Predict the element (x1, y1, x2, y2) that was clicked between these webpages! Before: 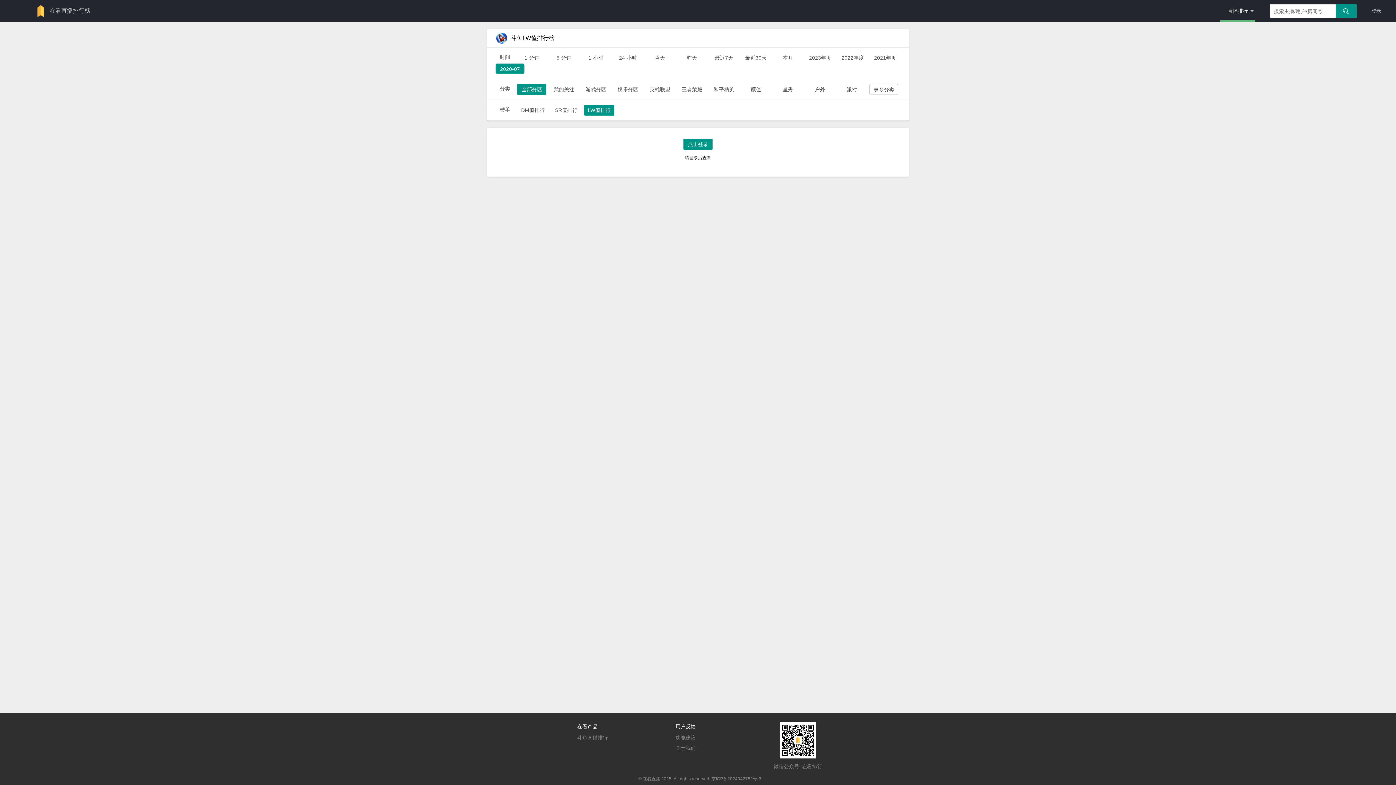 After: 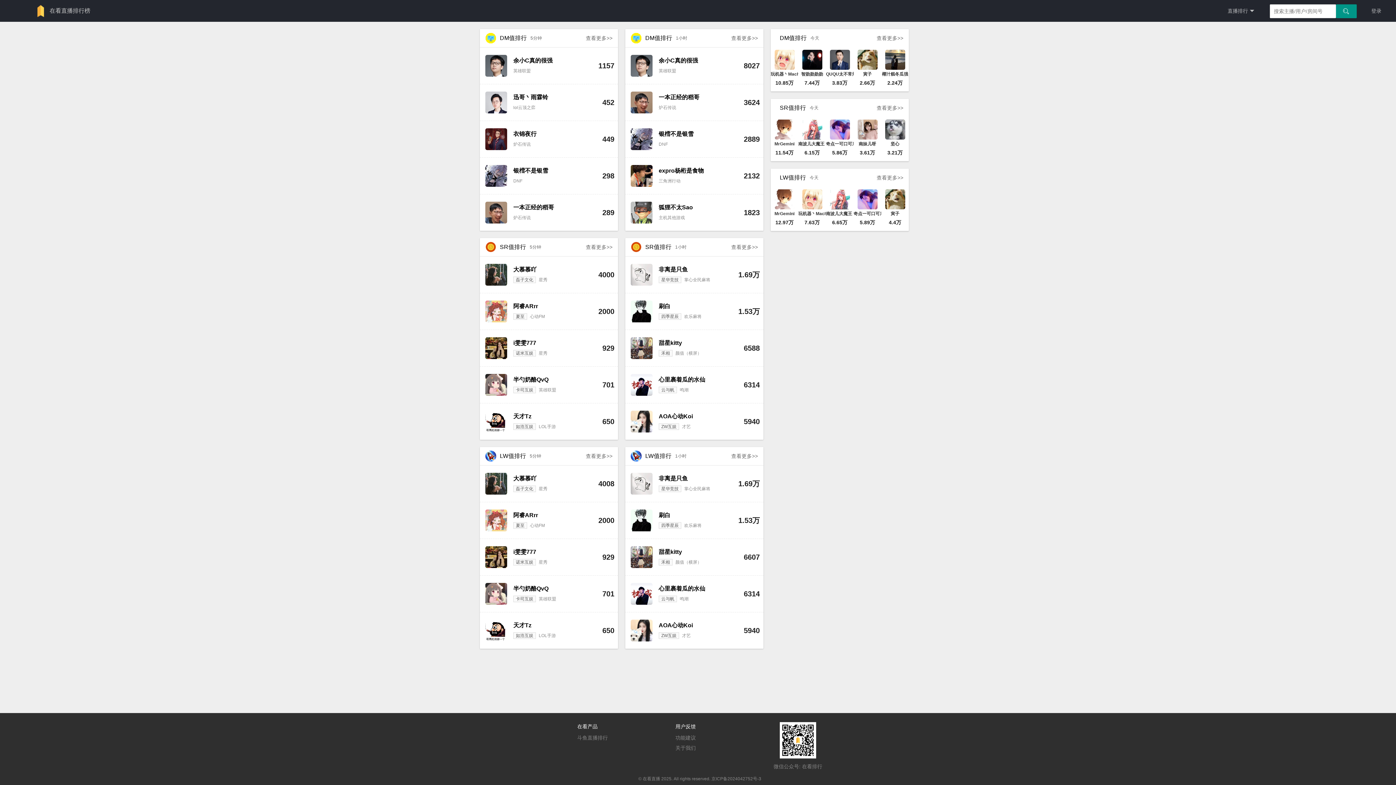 Action: label: 斗鱼直播排行 bbox: (577, 735, 608, 741)